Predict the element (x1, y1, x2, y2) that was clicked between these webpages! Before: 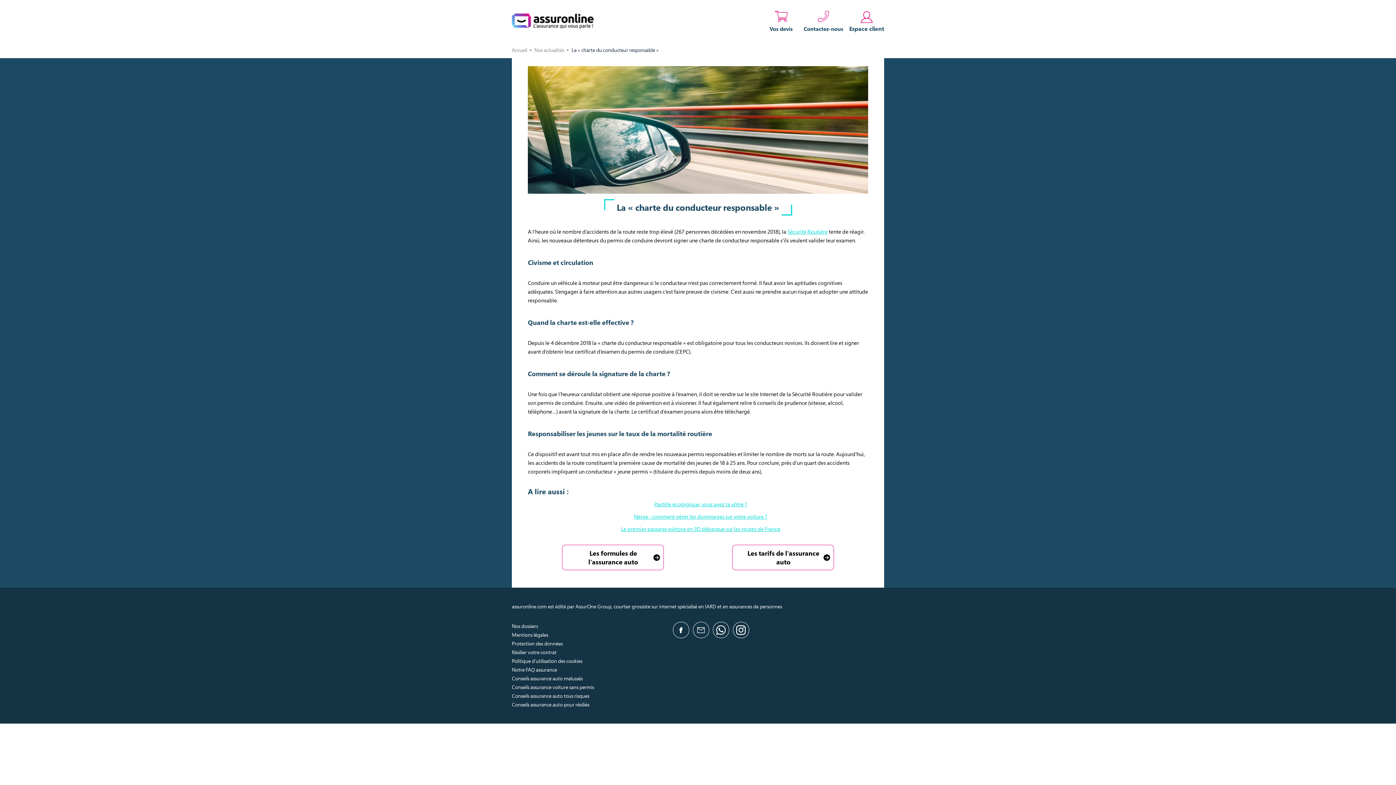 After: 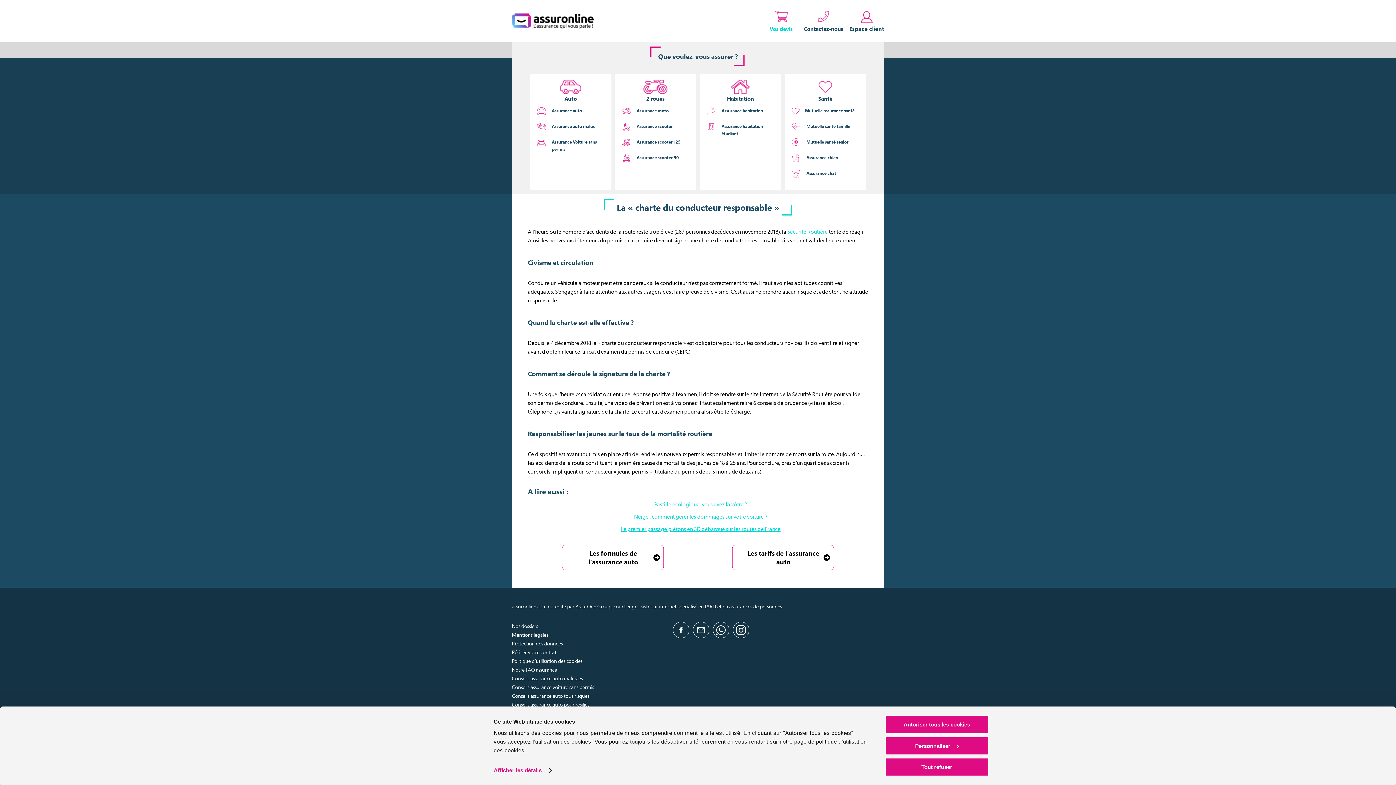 Action: bbox: (769, 6, 793, 37) label: Vos devis